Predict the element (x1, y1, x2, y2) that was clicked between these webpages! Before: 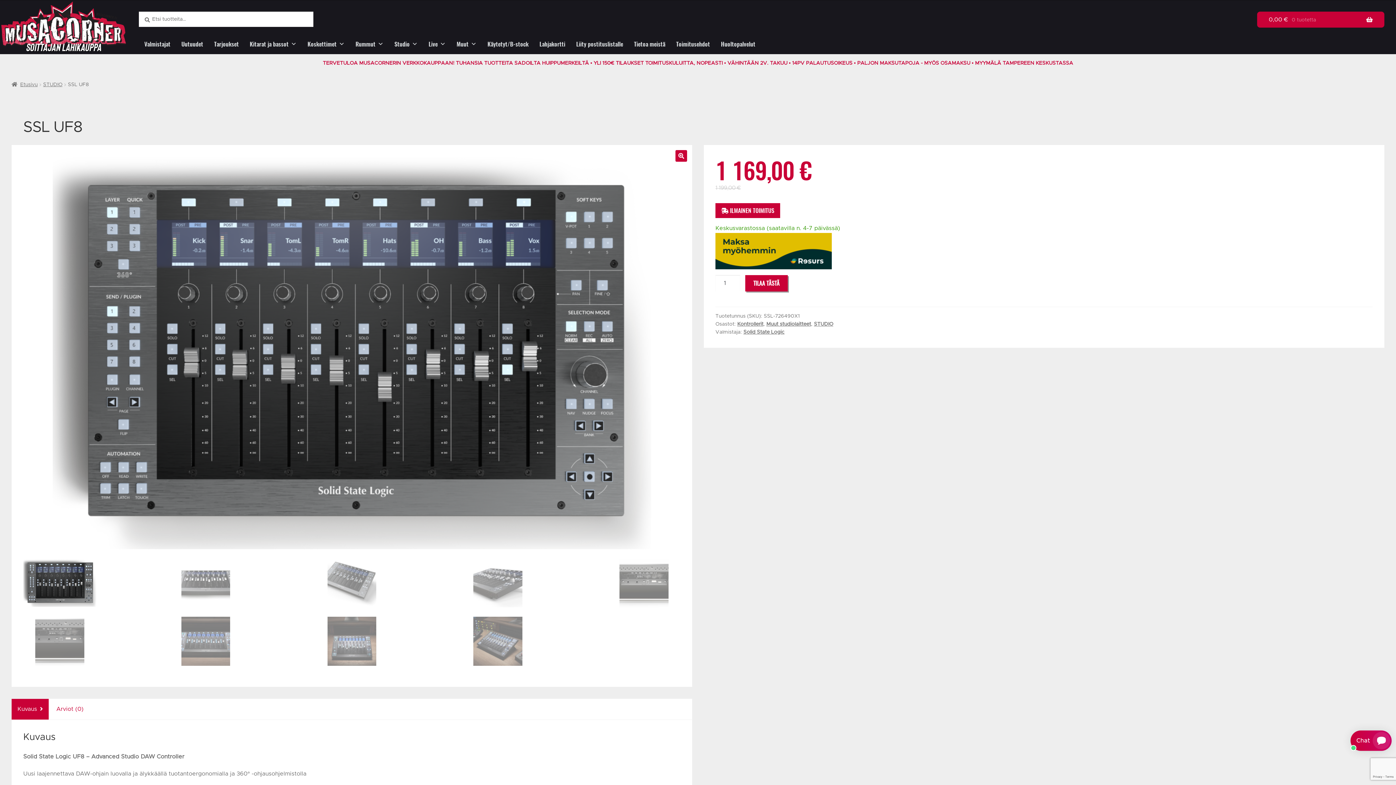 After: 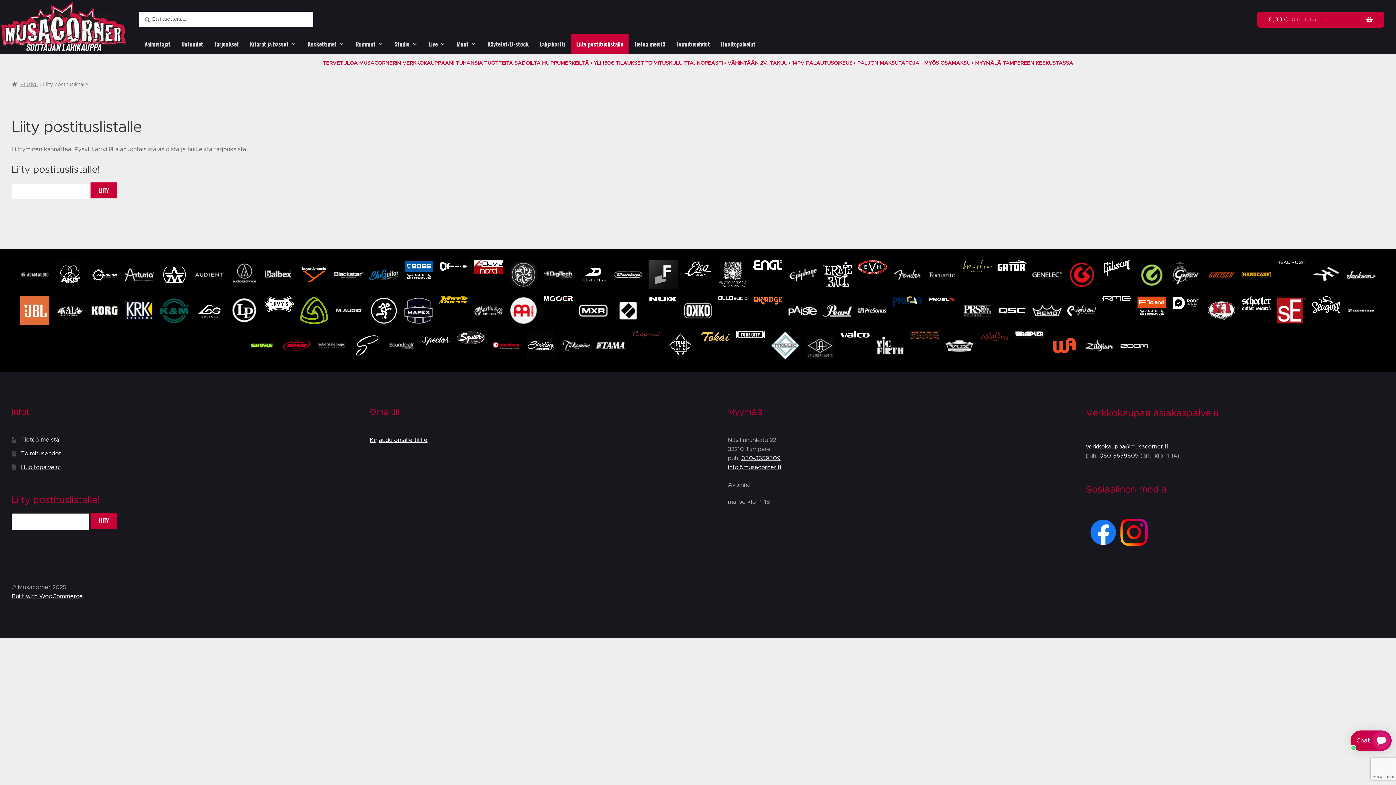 Action: bbox: (570, 34, 628, 54) label: Liity postituslistalle